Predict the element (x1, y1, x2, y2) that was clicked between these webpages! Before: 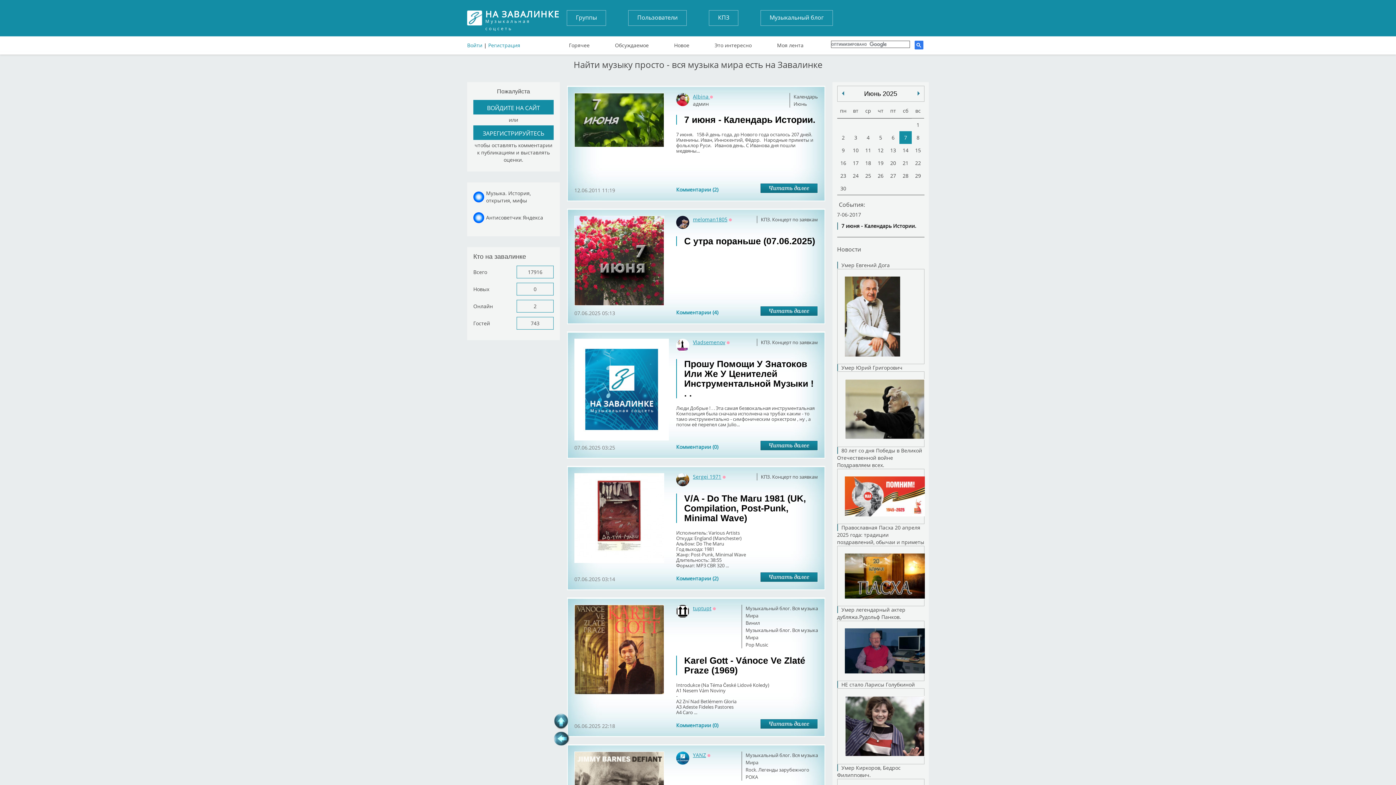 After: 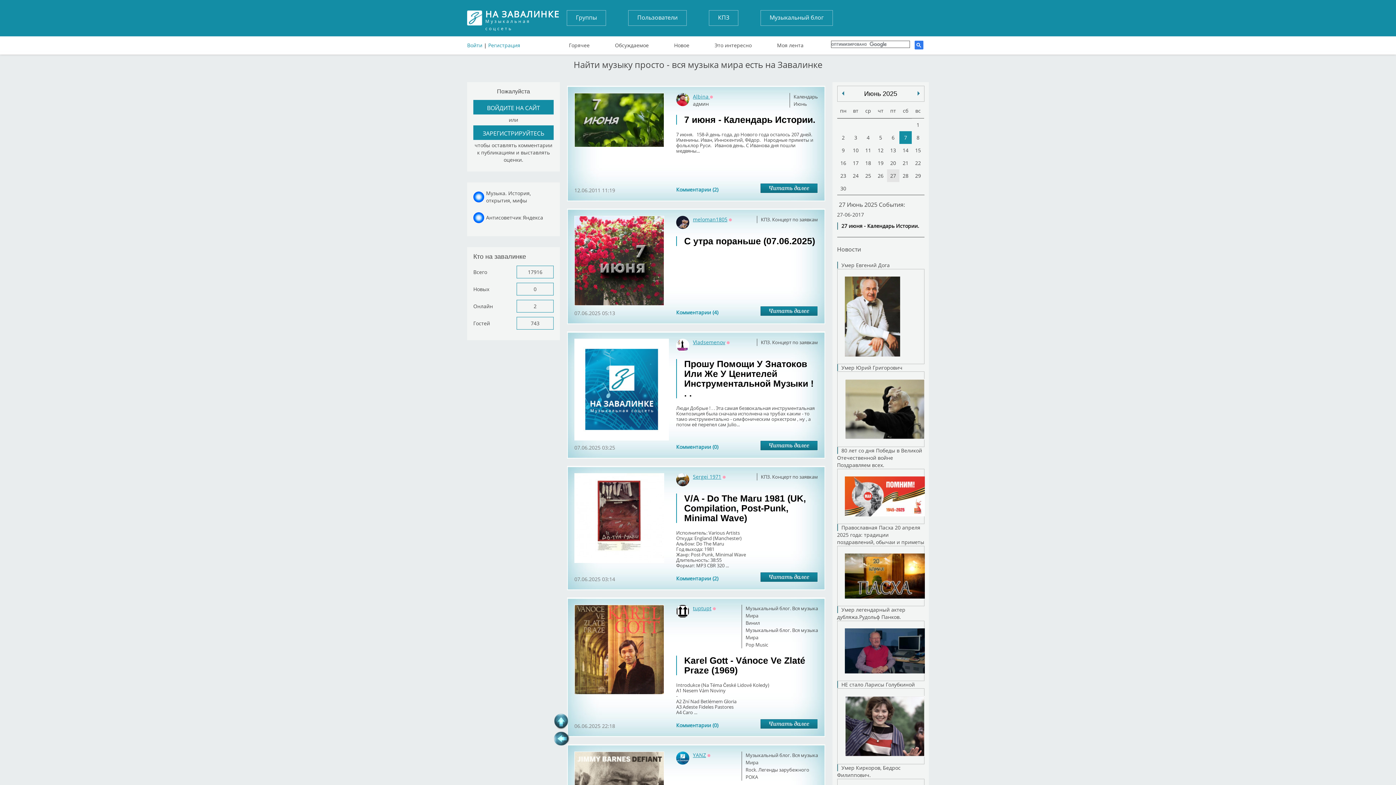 Action: label: 27 bbox: (887, 169, 899, 182)